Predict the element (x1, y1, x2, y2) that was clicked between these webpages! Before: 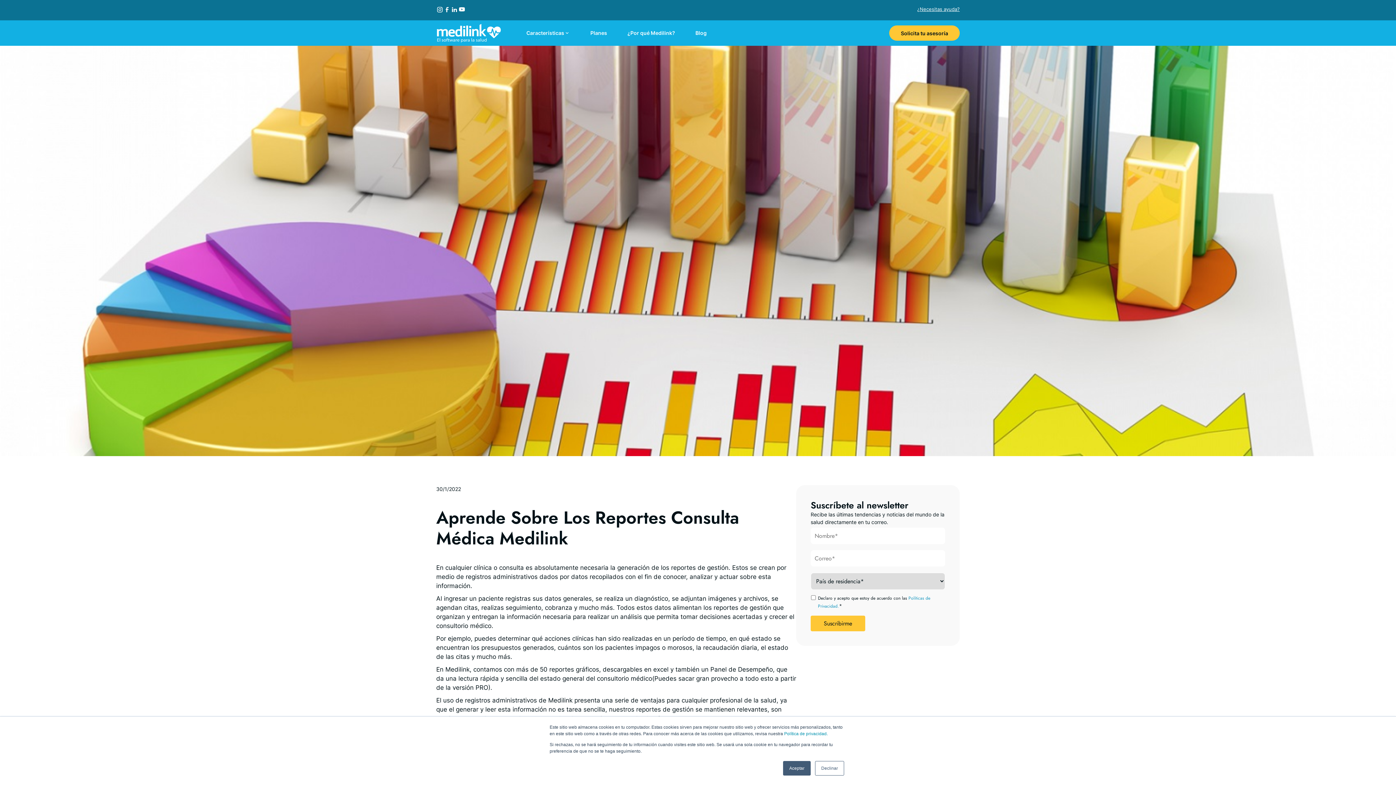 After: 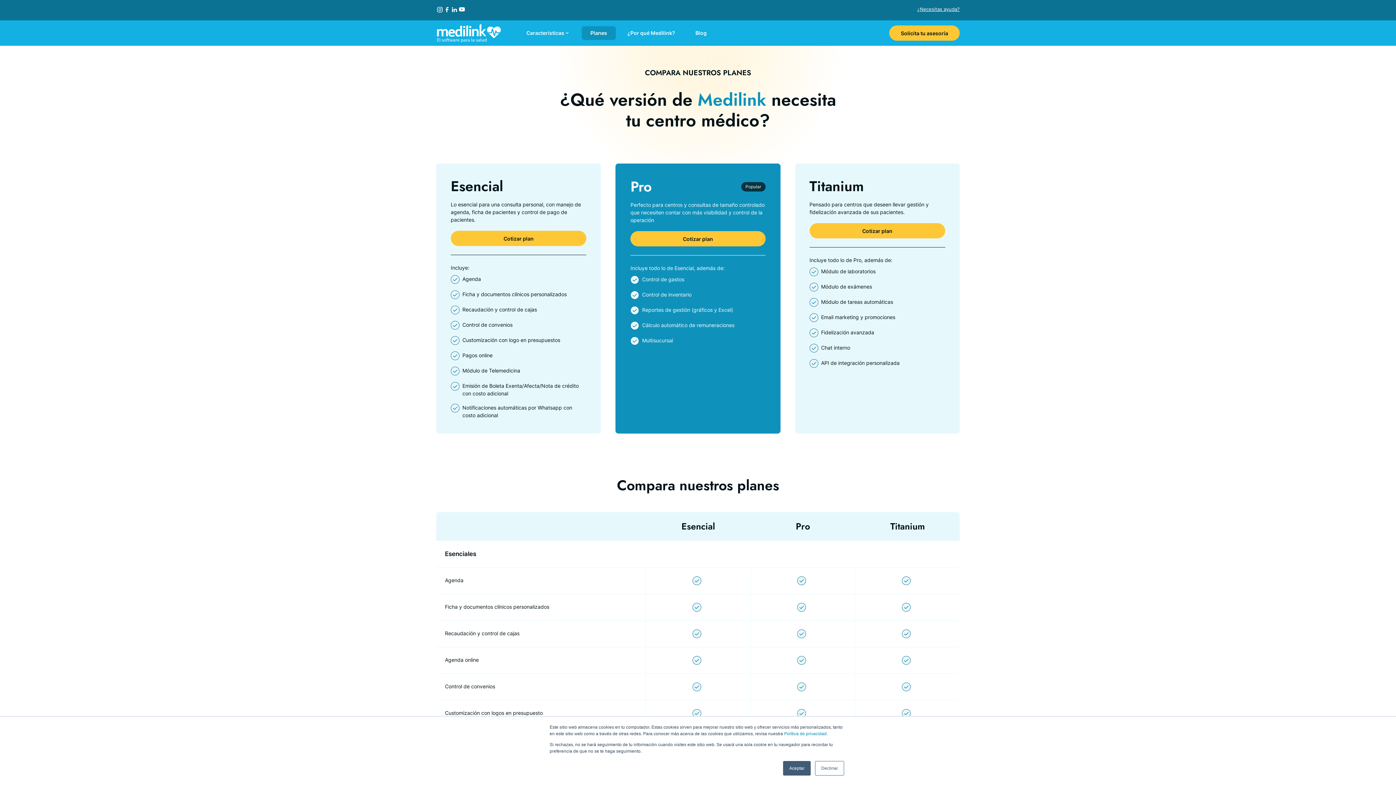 Action: bbox: (581, 26, 616, 39) label: Planes